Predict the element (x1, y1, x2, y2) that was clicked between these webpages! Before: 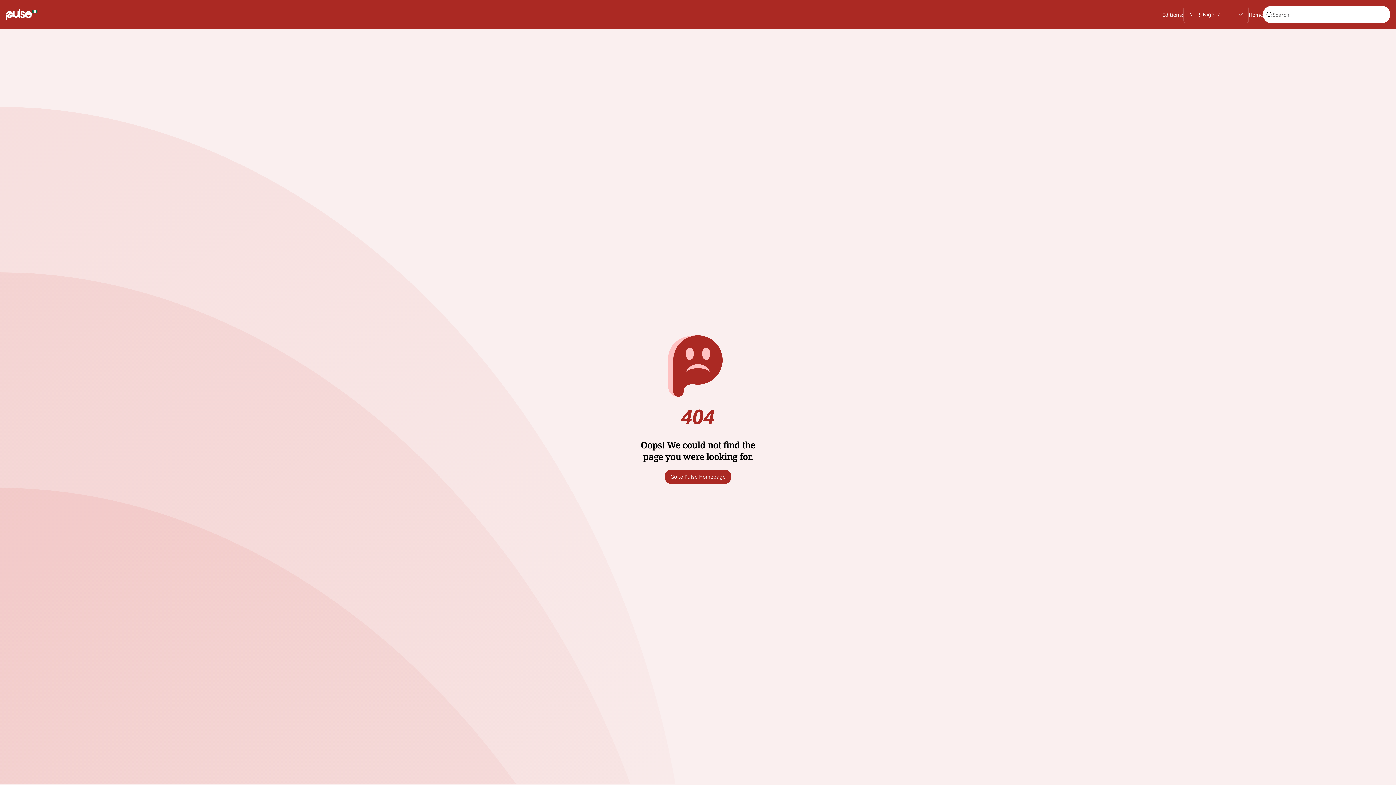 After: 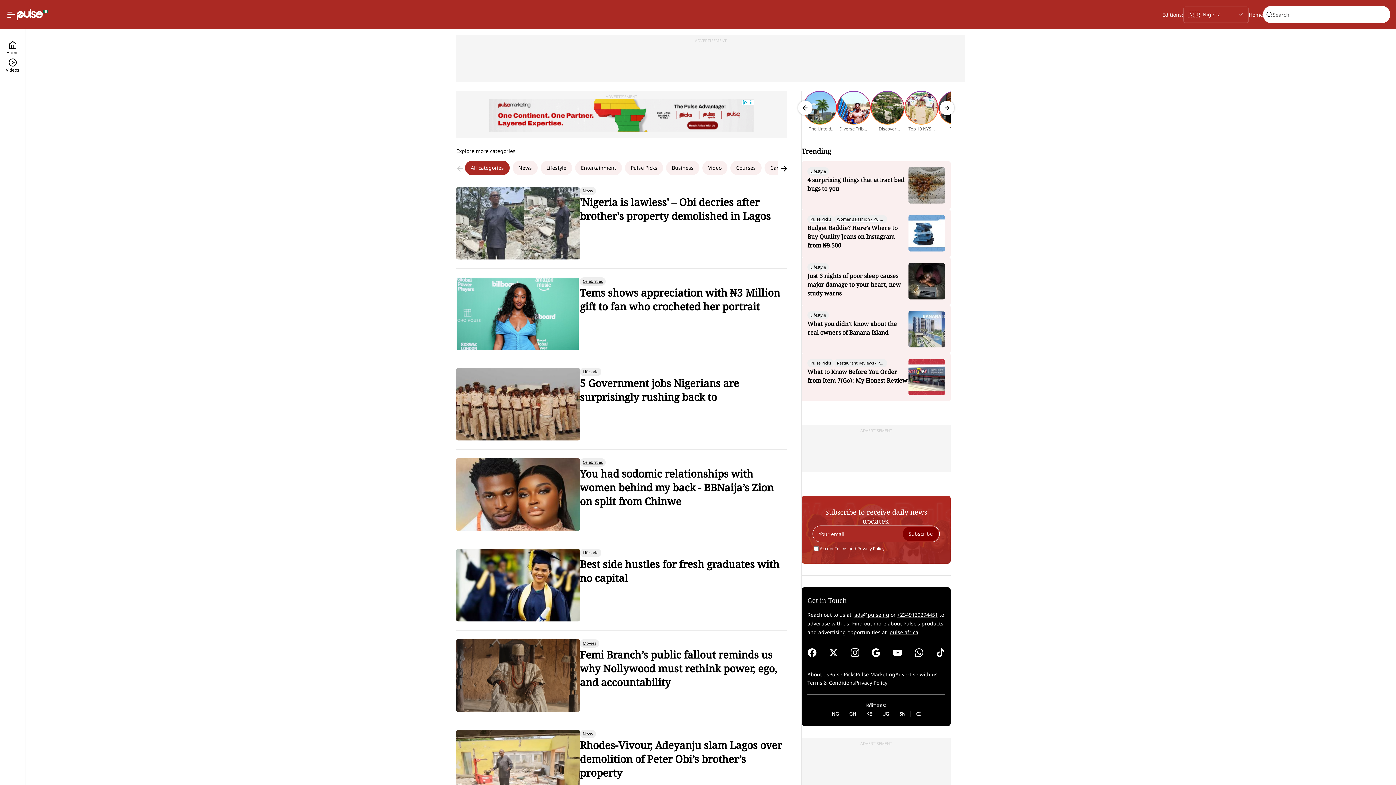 Action: bbox: (5, 8, 37, 20)